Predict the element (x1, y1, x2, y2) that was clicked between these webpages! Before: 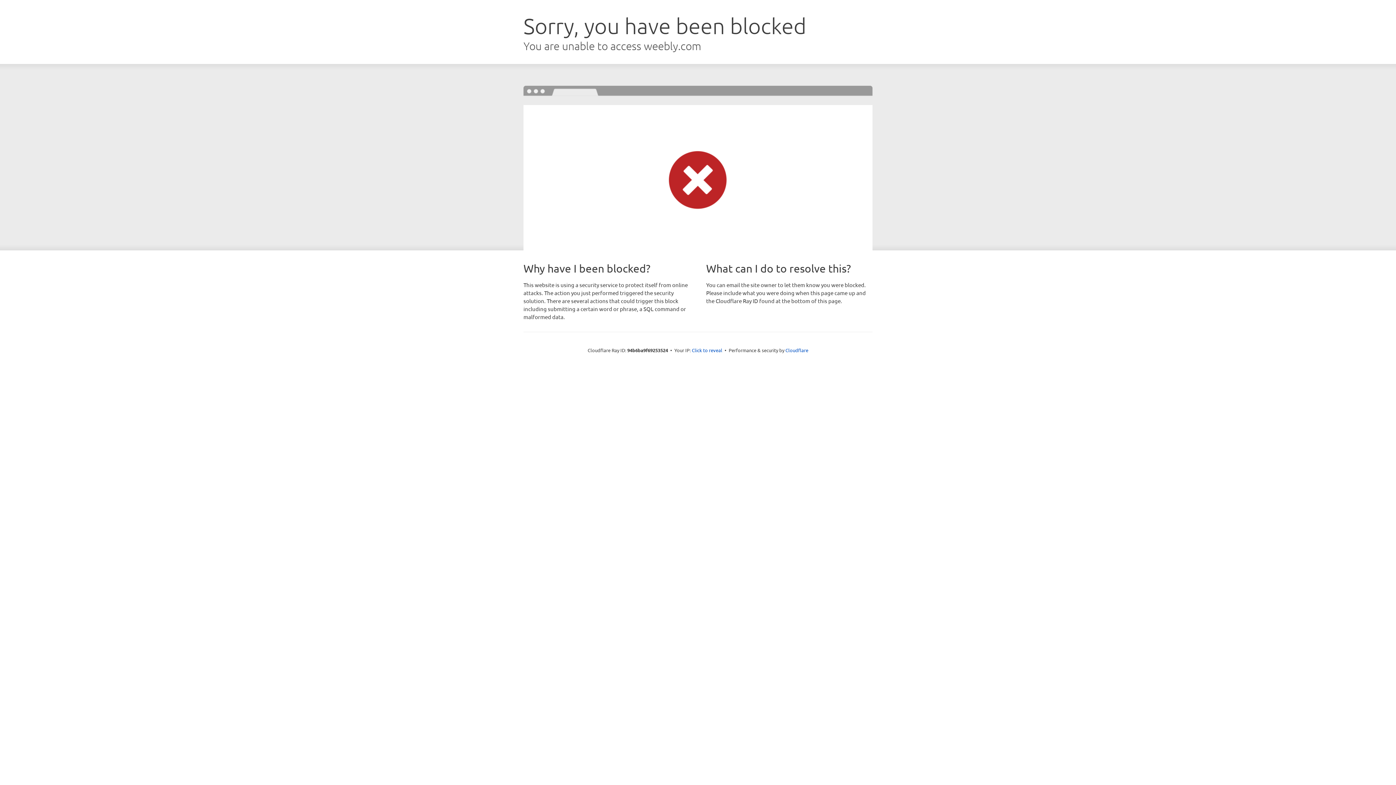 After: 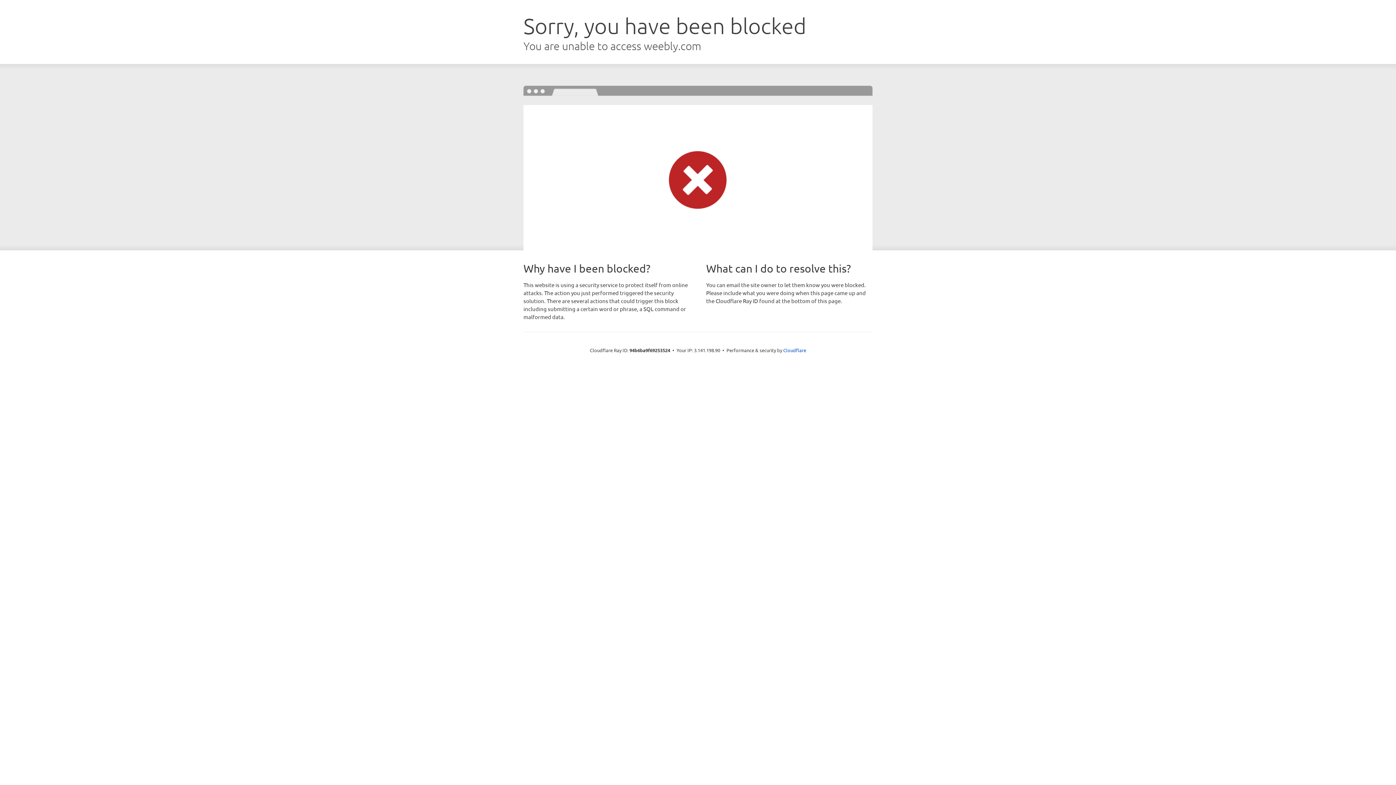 Action: label: Click to reveal bbox: (692, 346, 722, 353)